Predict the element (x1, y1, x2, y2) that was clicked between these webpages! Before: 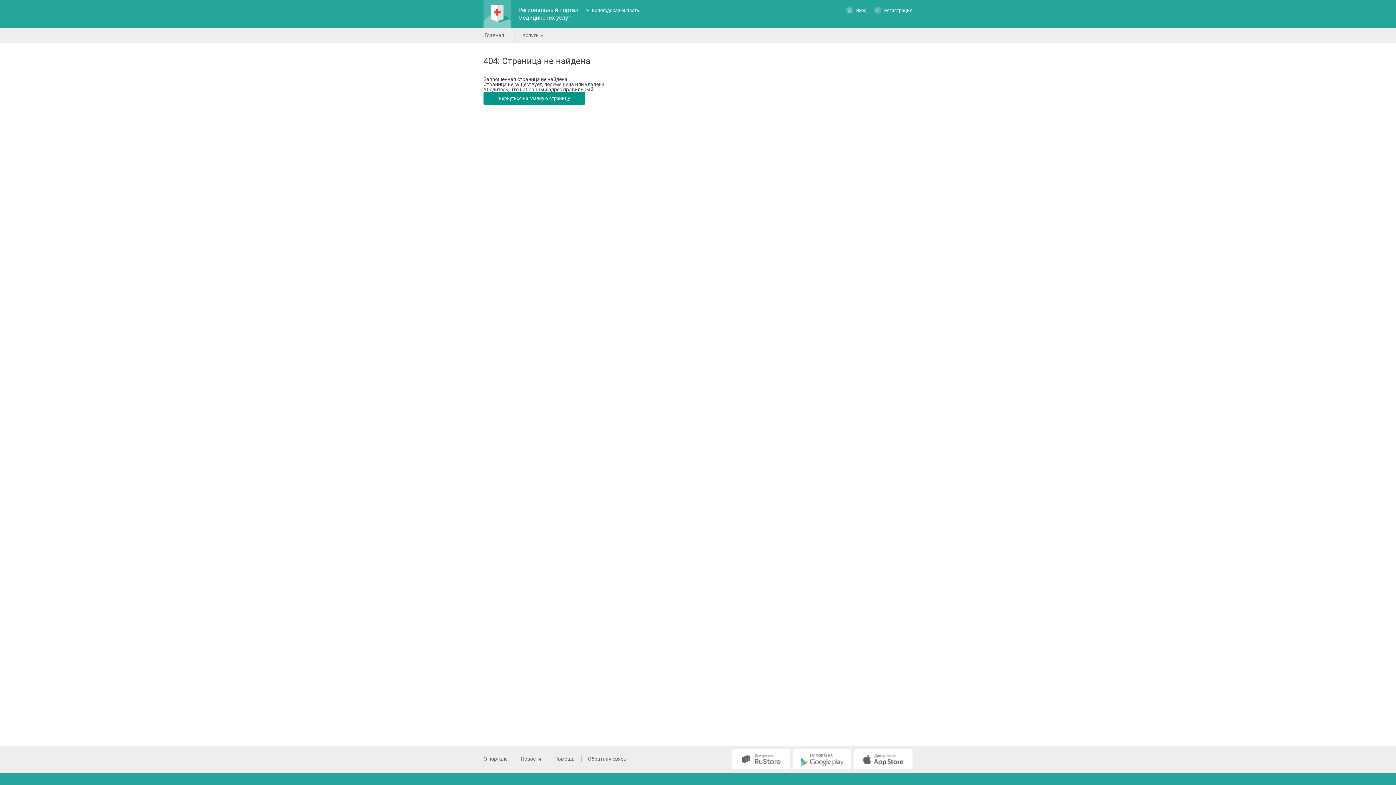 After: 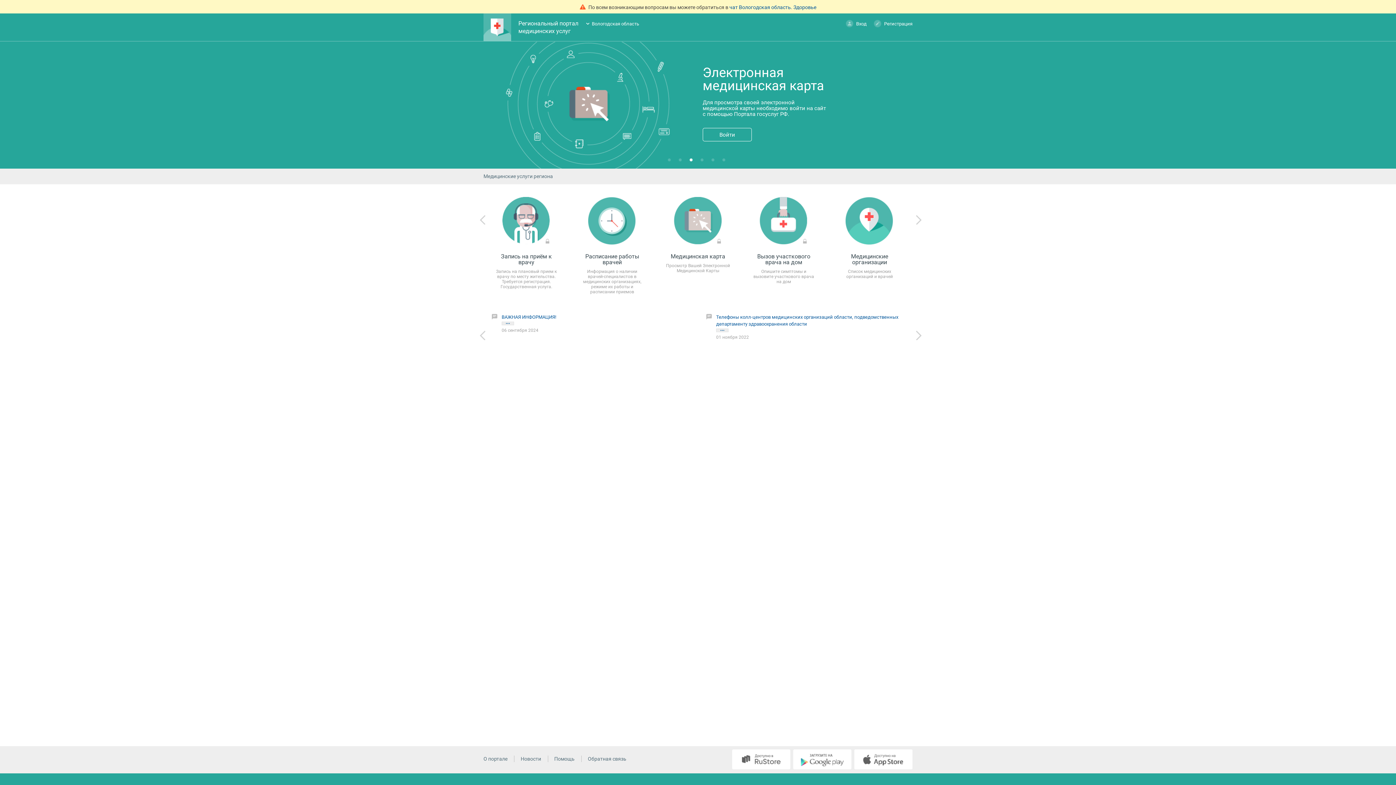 Action: bbox: (483, 0, 511, 27)